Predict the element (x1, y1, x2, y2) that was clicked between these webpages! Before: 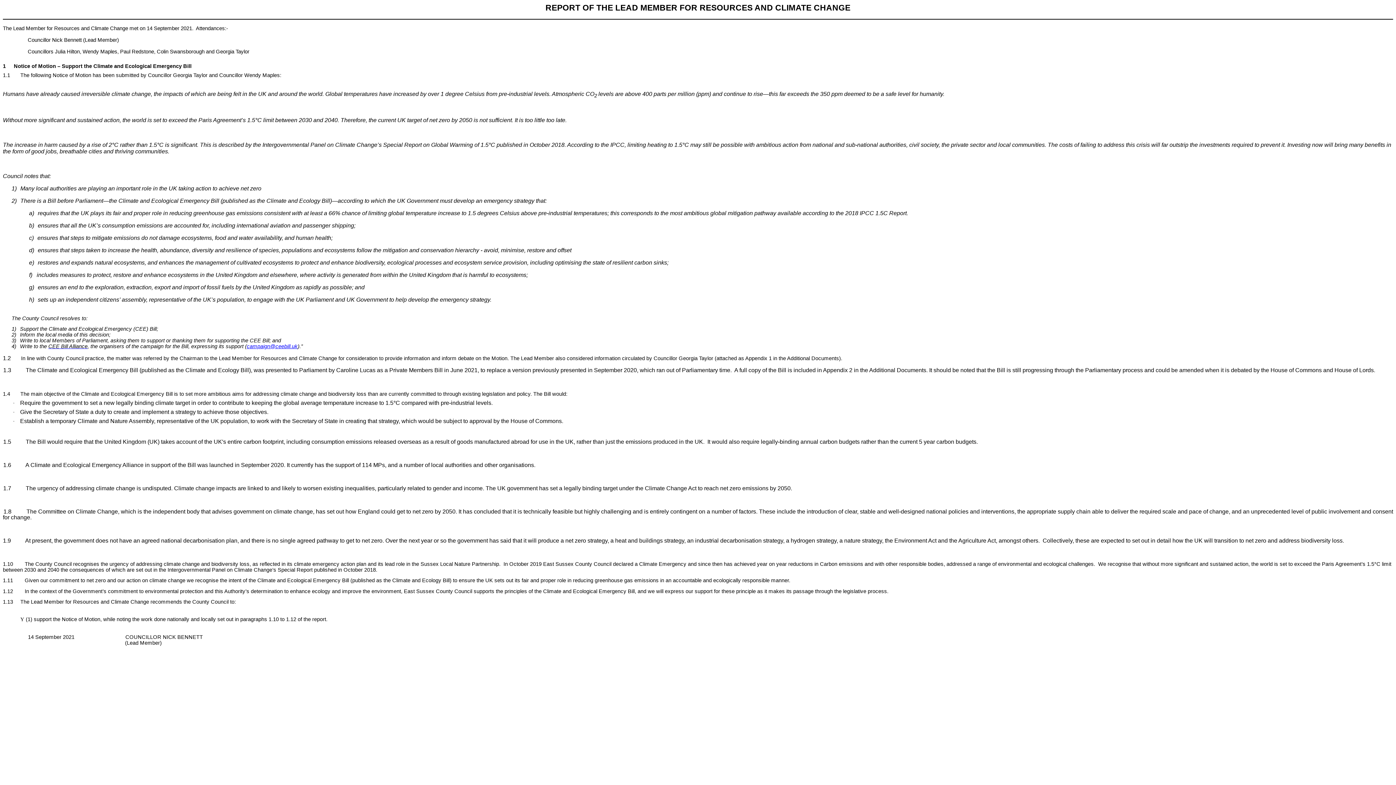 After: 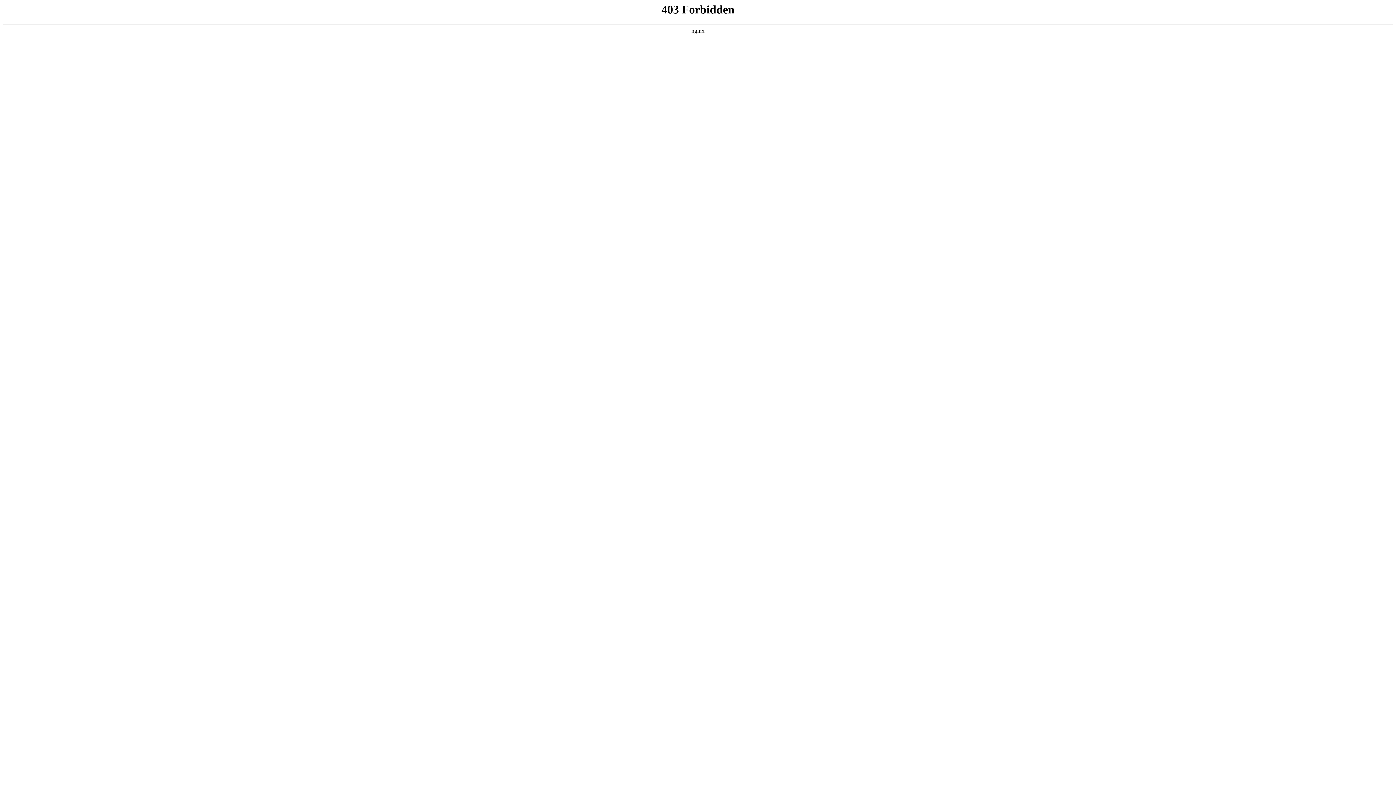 Action: bbox: (48, 343, 87, 349) label: CEE Bill Alliance